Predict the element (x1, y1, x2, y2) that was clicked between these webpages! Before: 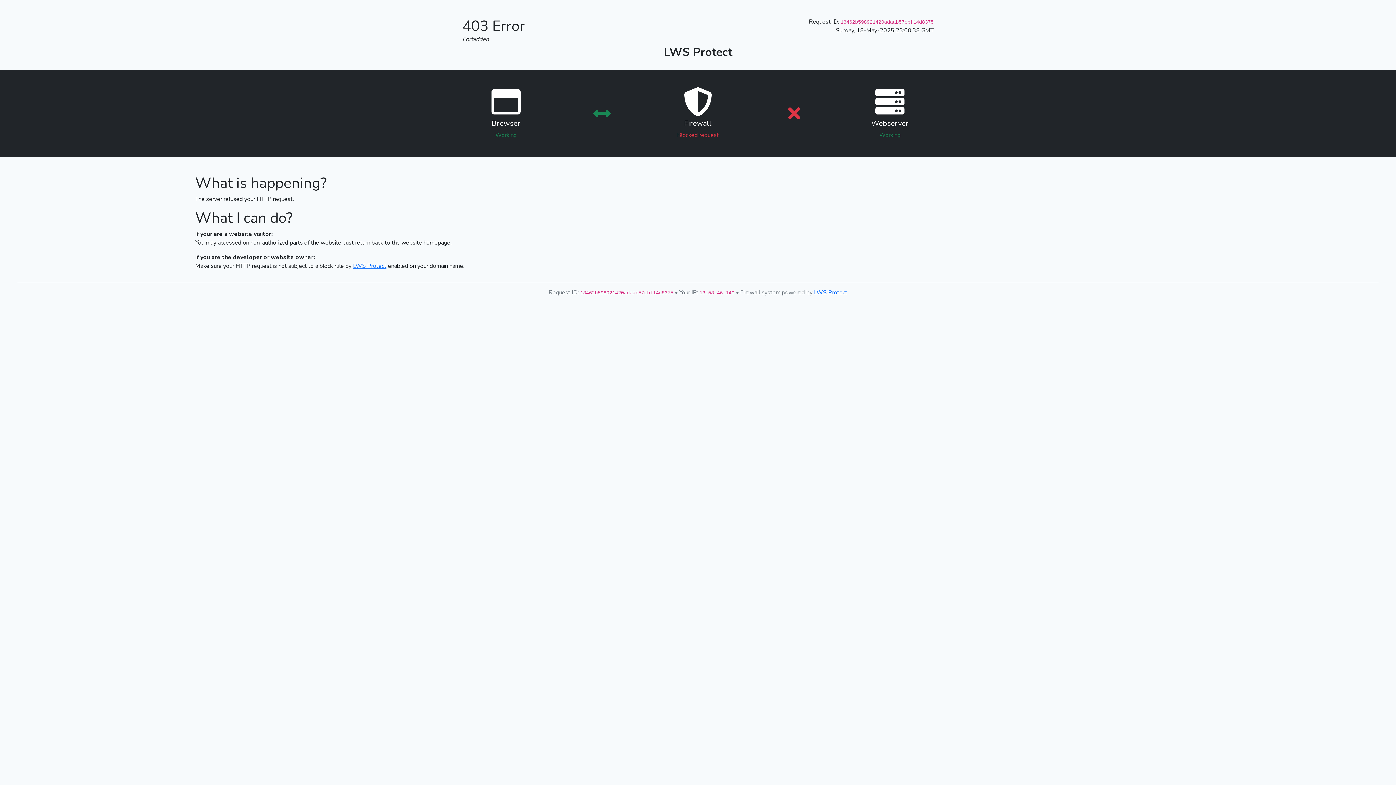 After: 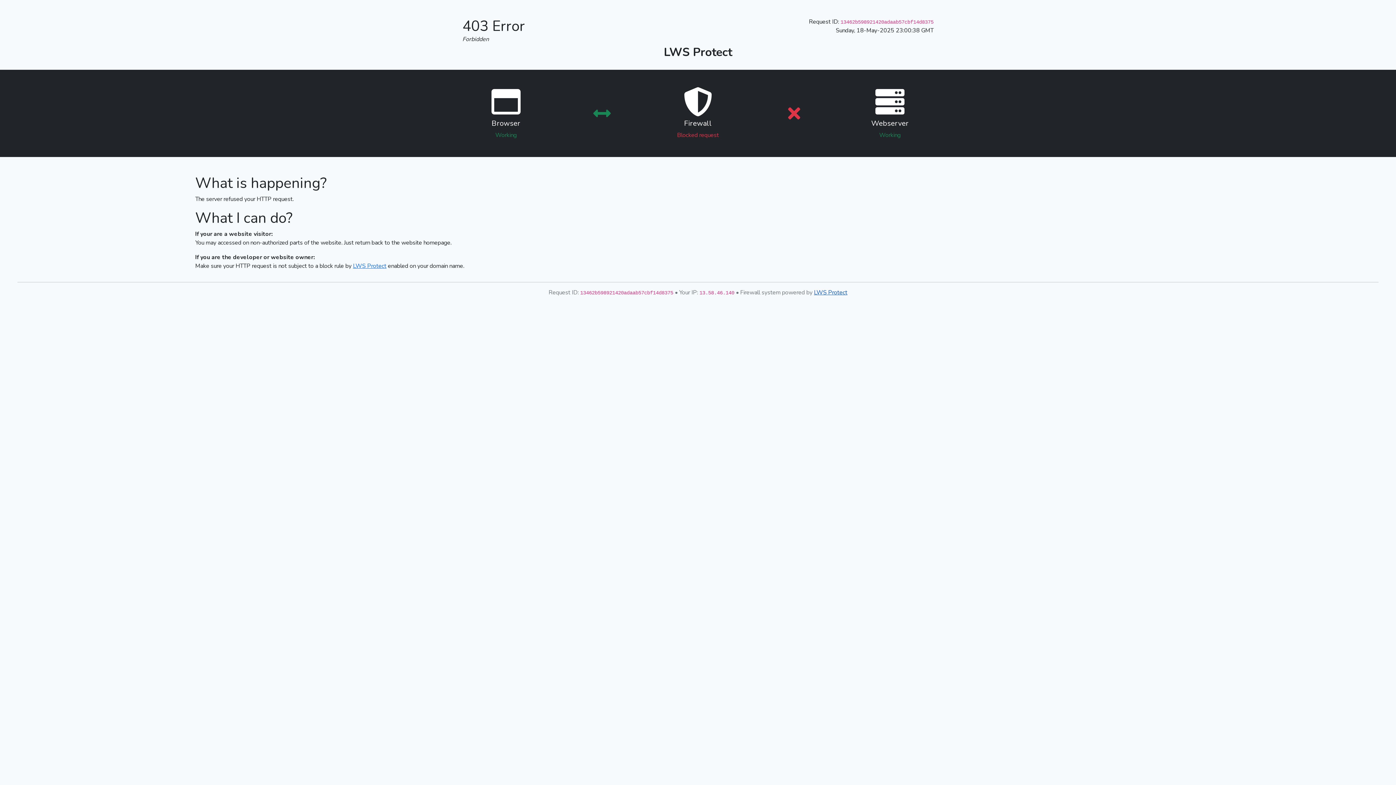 Action: label: LWS Protect bbox: (814, 288, 847, 296)